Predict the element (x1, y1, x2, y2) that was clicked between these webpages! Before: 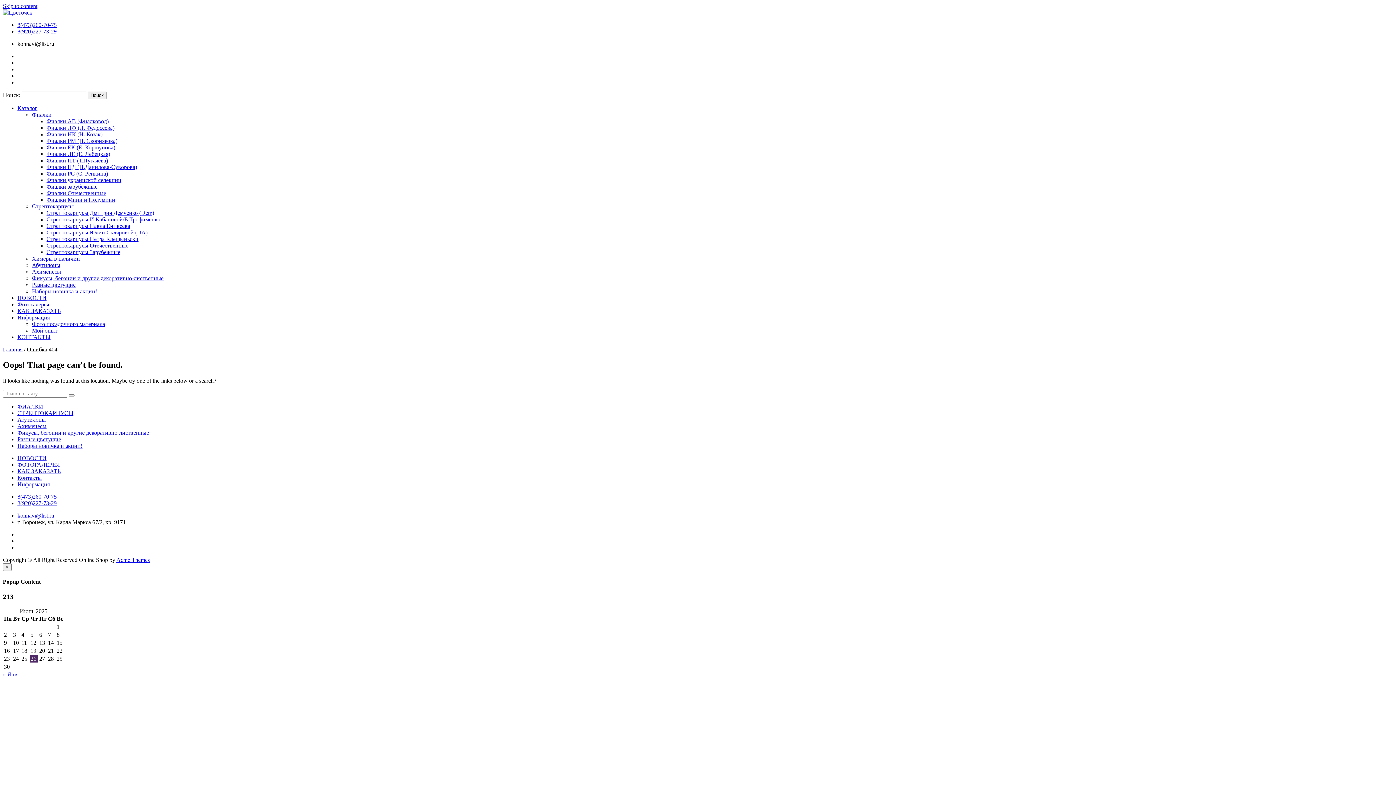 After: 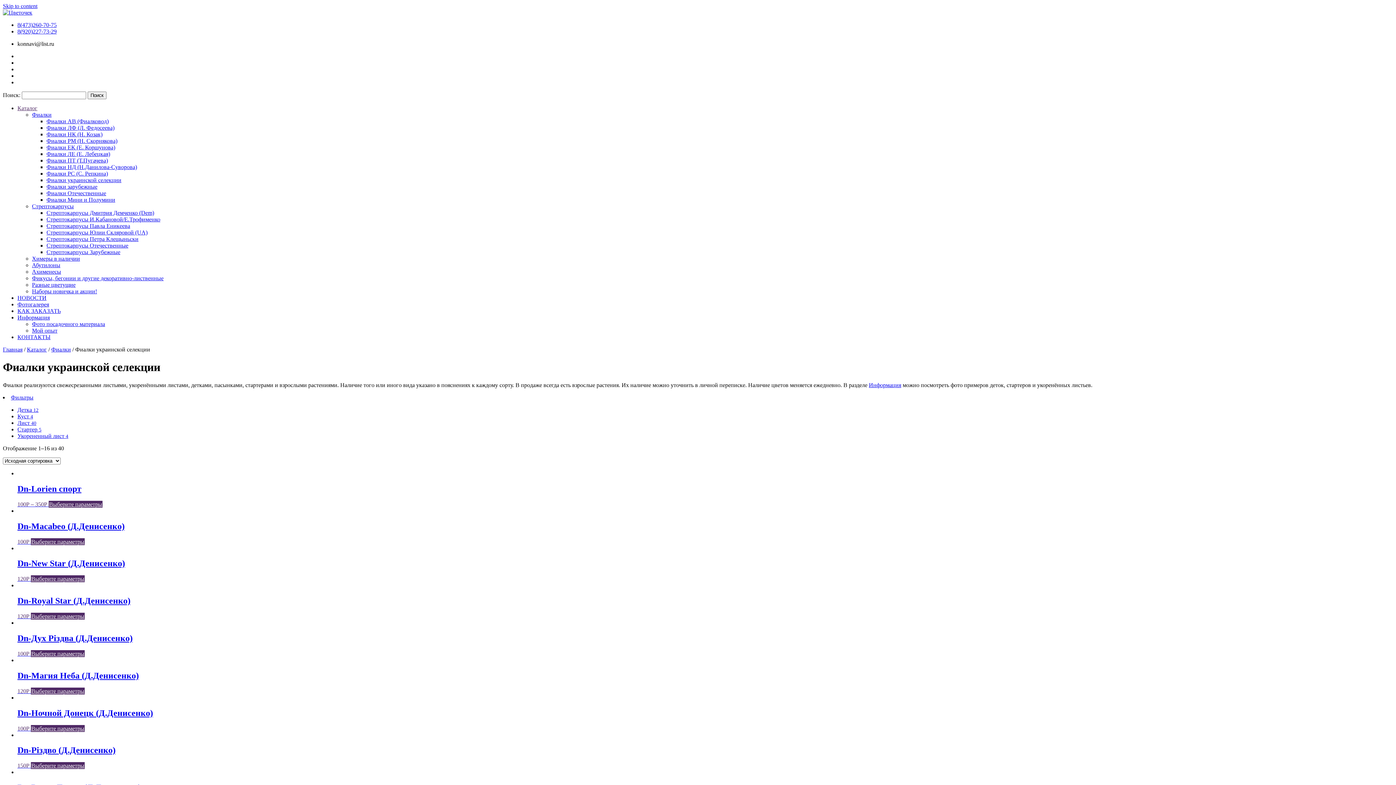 Action: label: Фиалки украинской селекции bbox: (46, 177, 121, 183)